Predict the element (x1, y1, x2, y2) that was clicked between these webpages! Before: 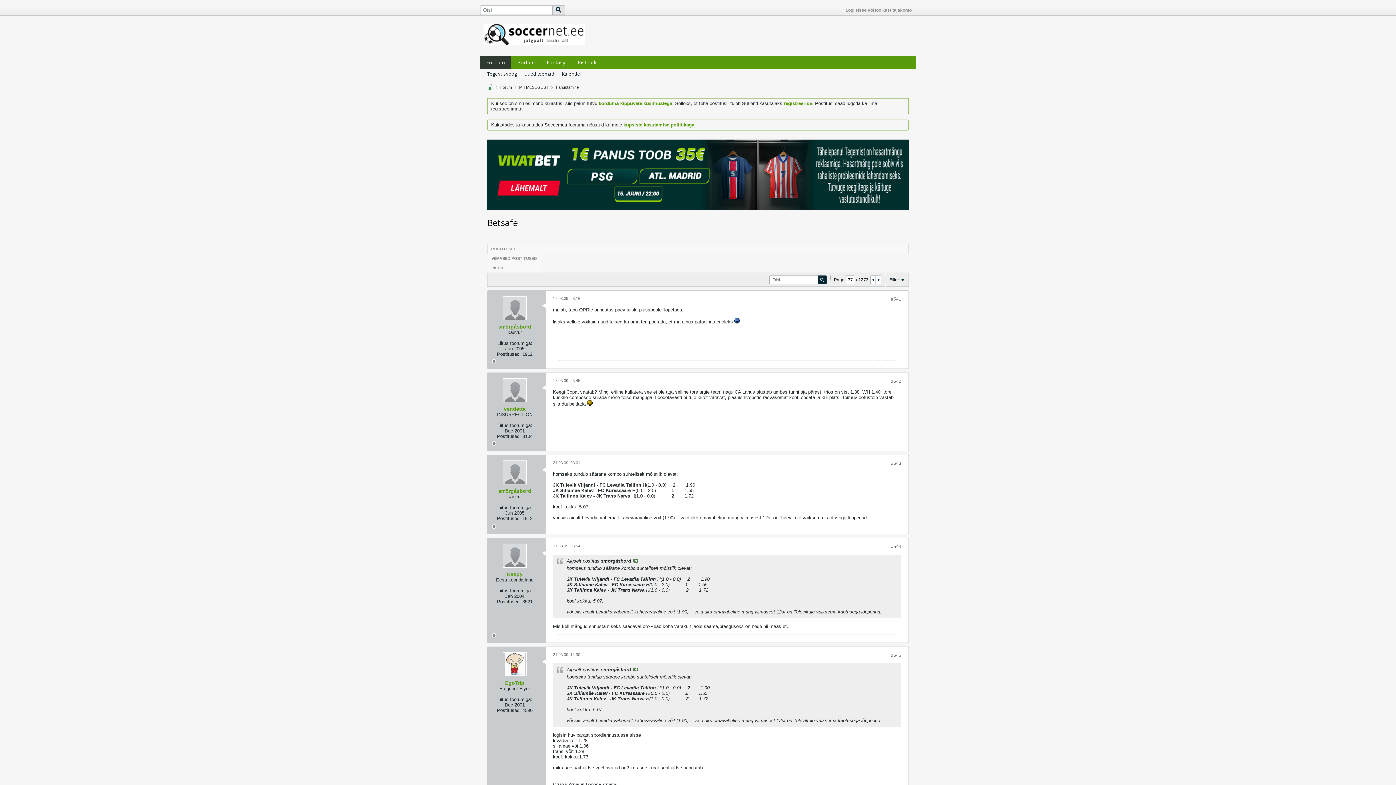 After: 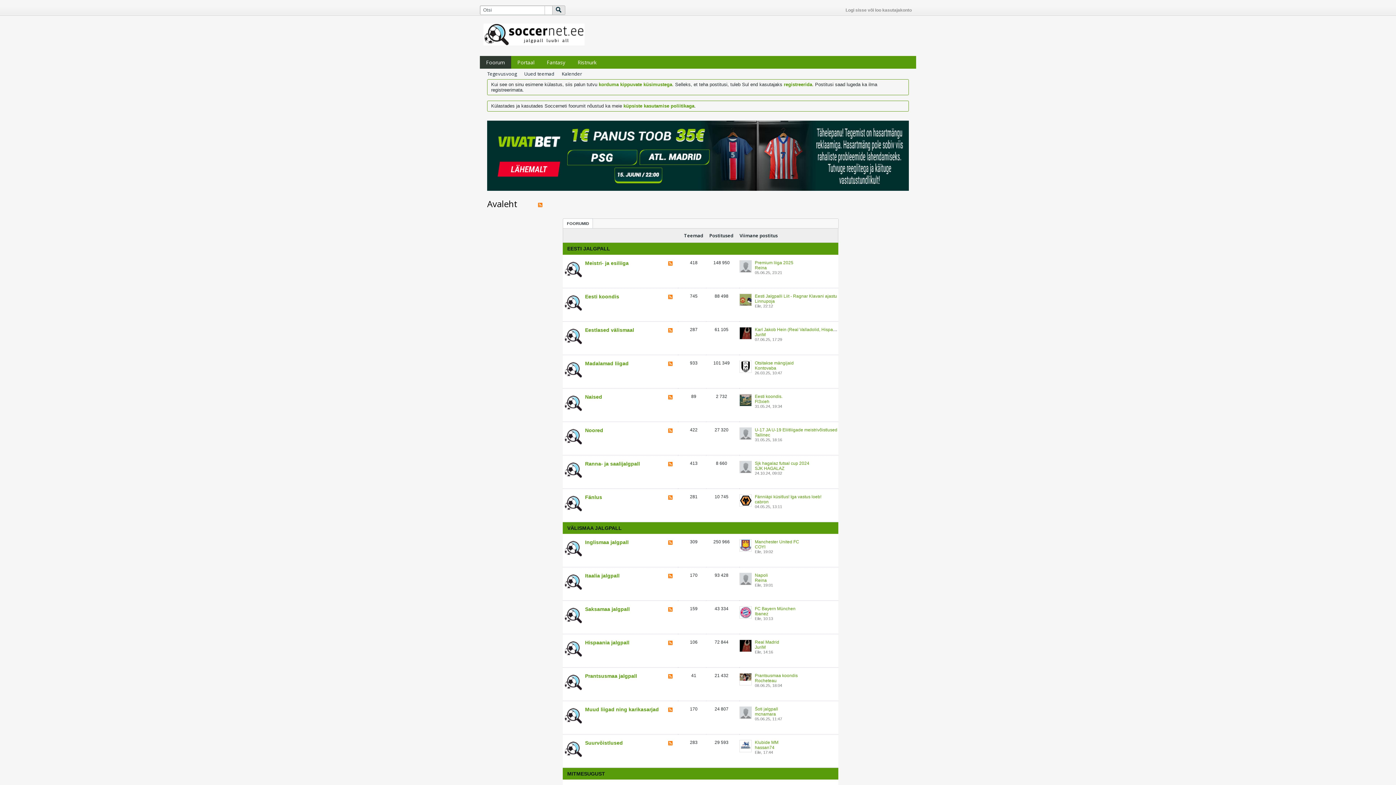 Action: label: POSTITUSED bbox: (487, 247, 520, 251)